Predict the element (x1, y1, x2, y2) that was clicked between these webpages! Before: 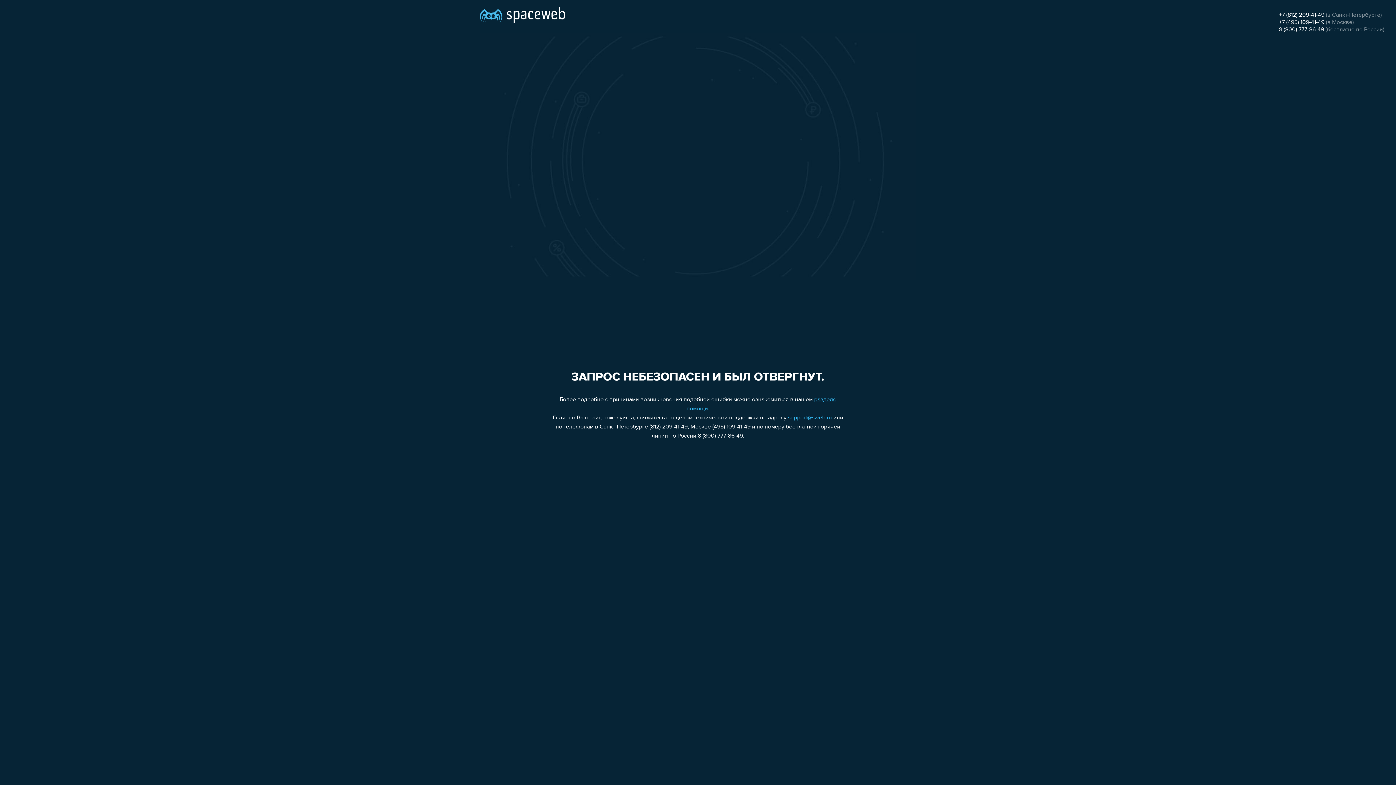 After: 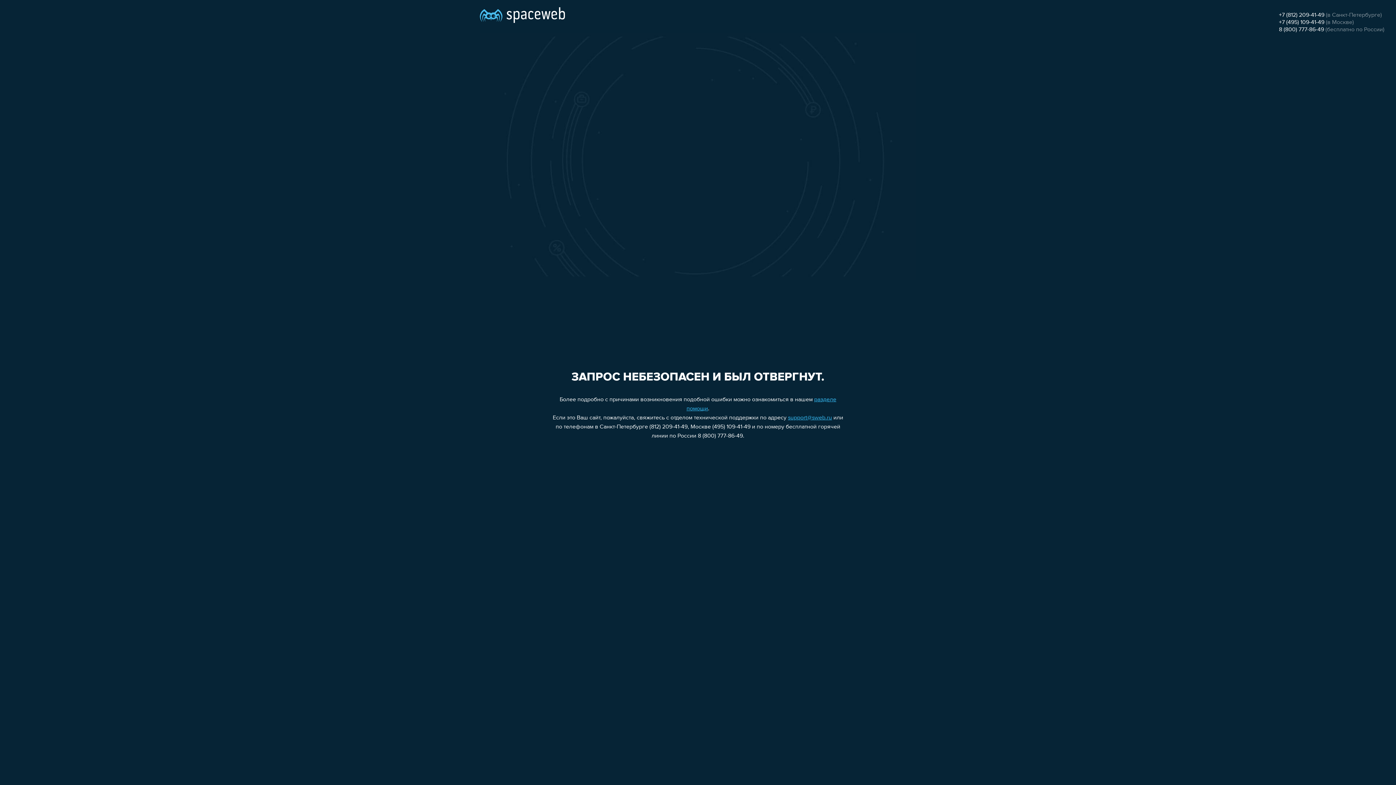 Action: bbox: (1279, 12, 1324, 18) label: +7 (812) 209-41-49